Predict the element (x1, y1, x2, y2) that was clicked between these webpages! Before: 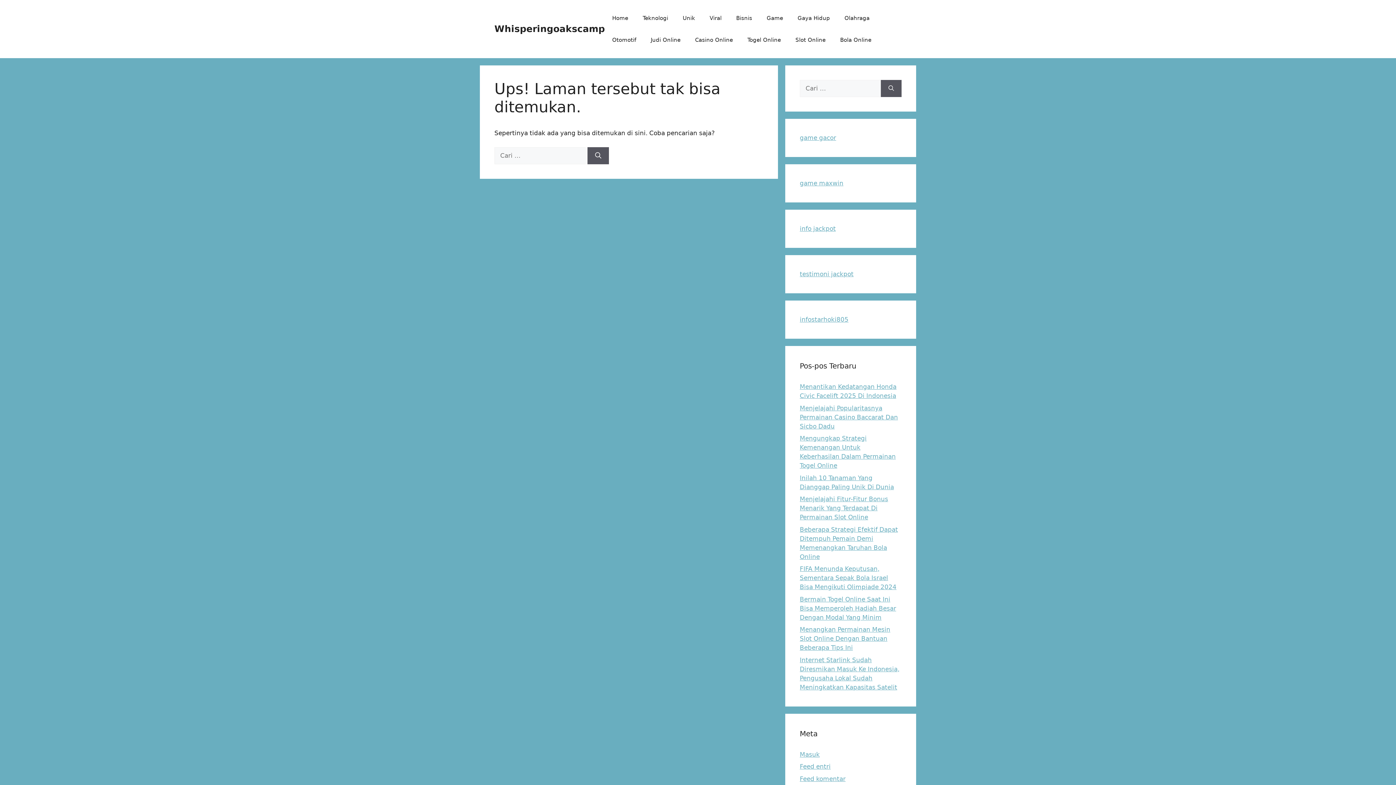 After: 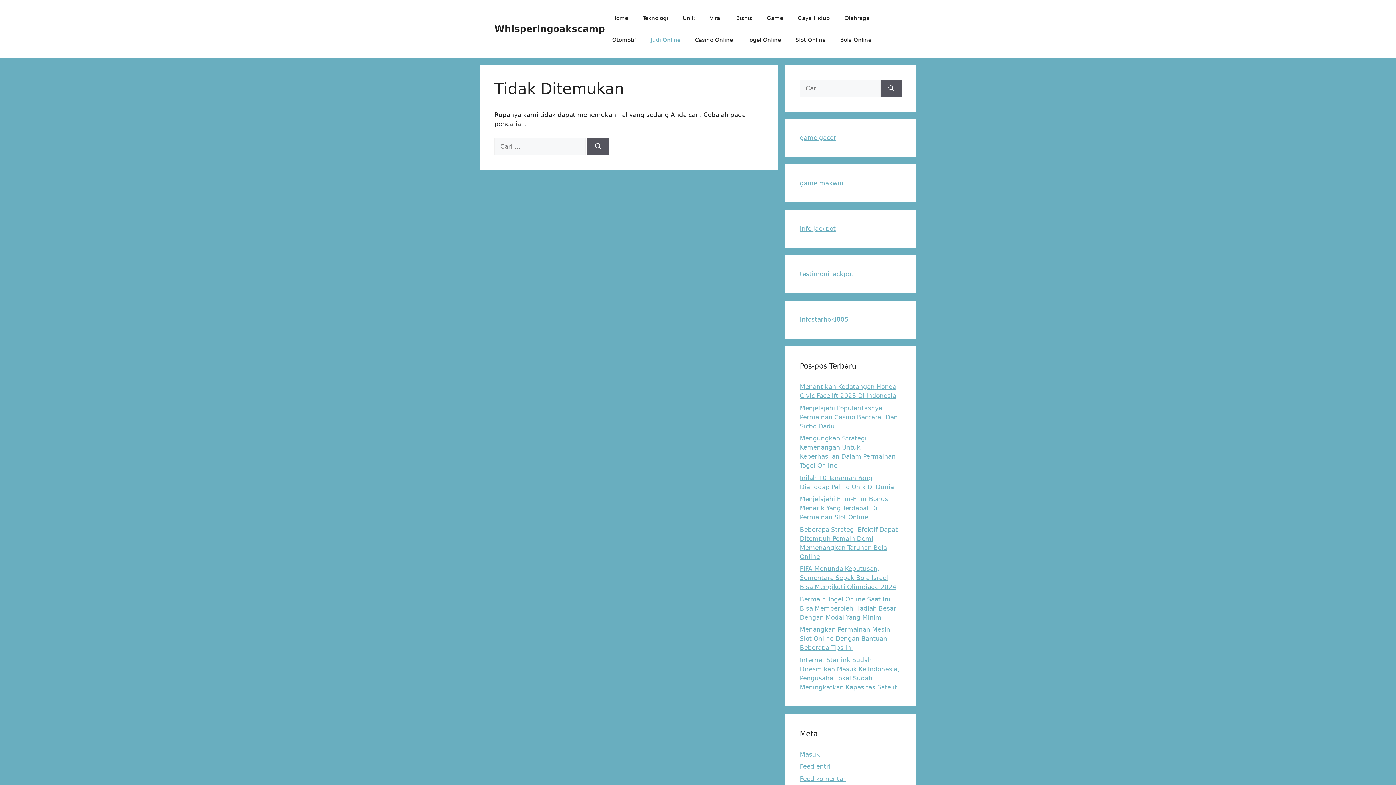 Action: bbox: (643, 29, 688, 50) label: Judi Online